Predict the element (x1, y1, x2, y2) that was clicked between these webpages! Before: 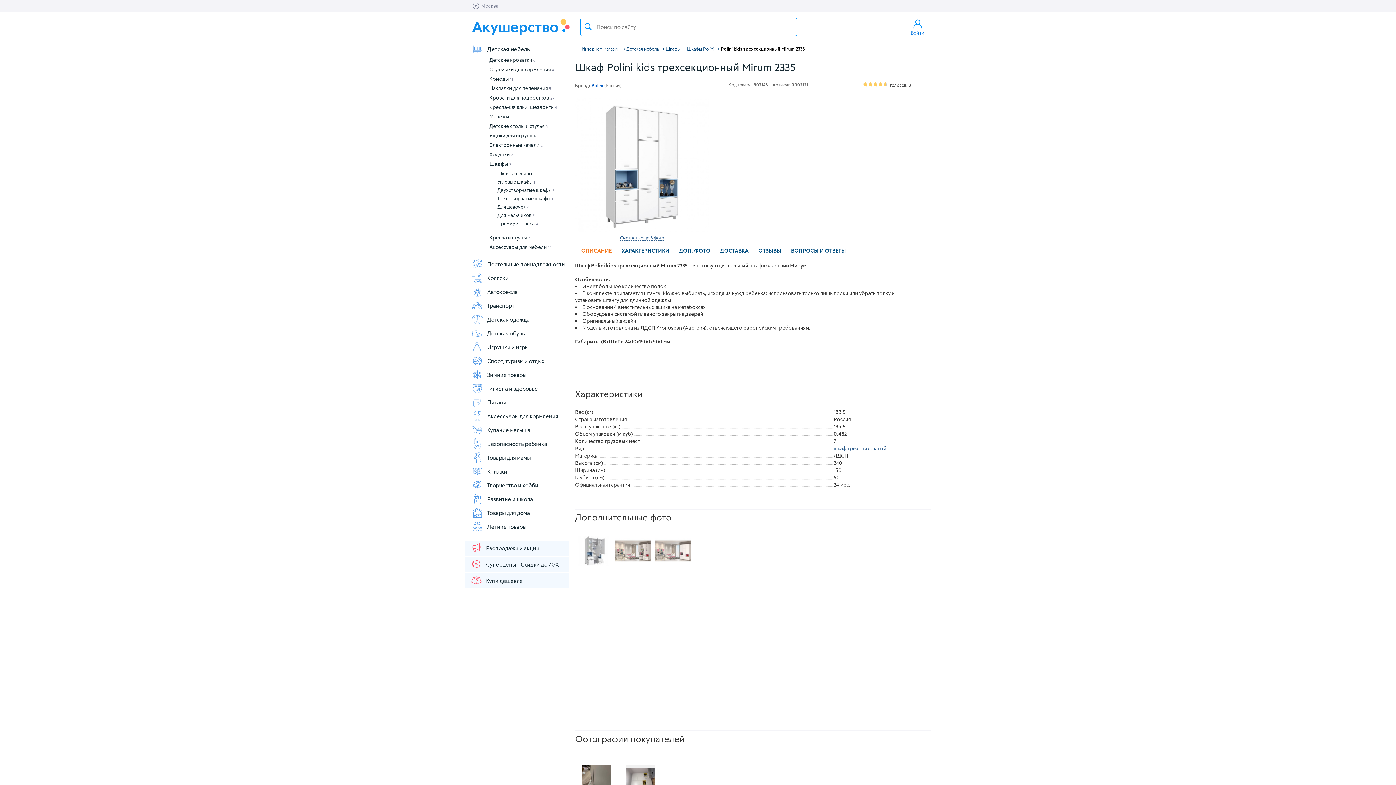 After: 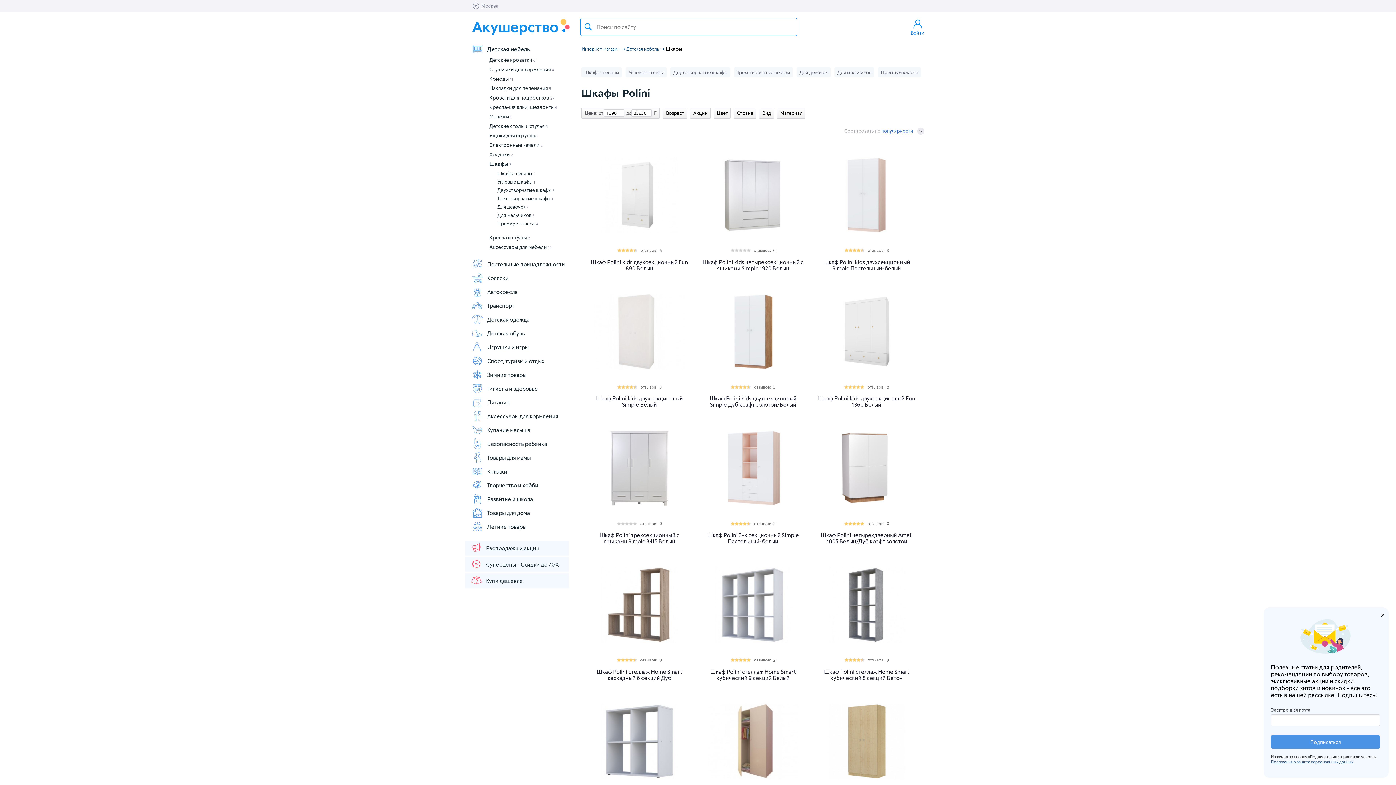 Action: bbox: (687, 46, 714, 51) label: Шкафы Polini